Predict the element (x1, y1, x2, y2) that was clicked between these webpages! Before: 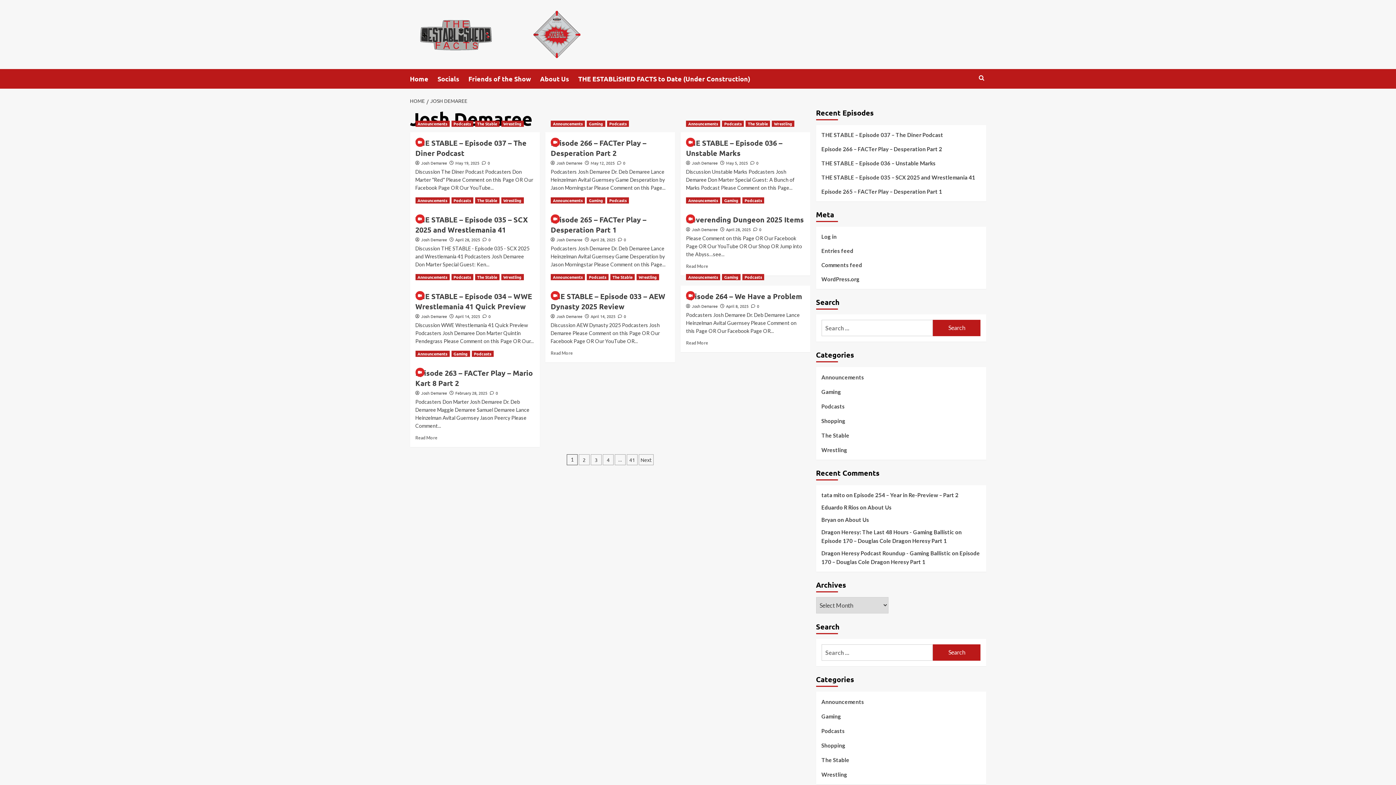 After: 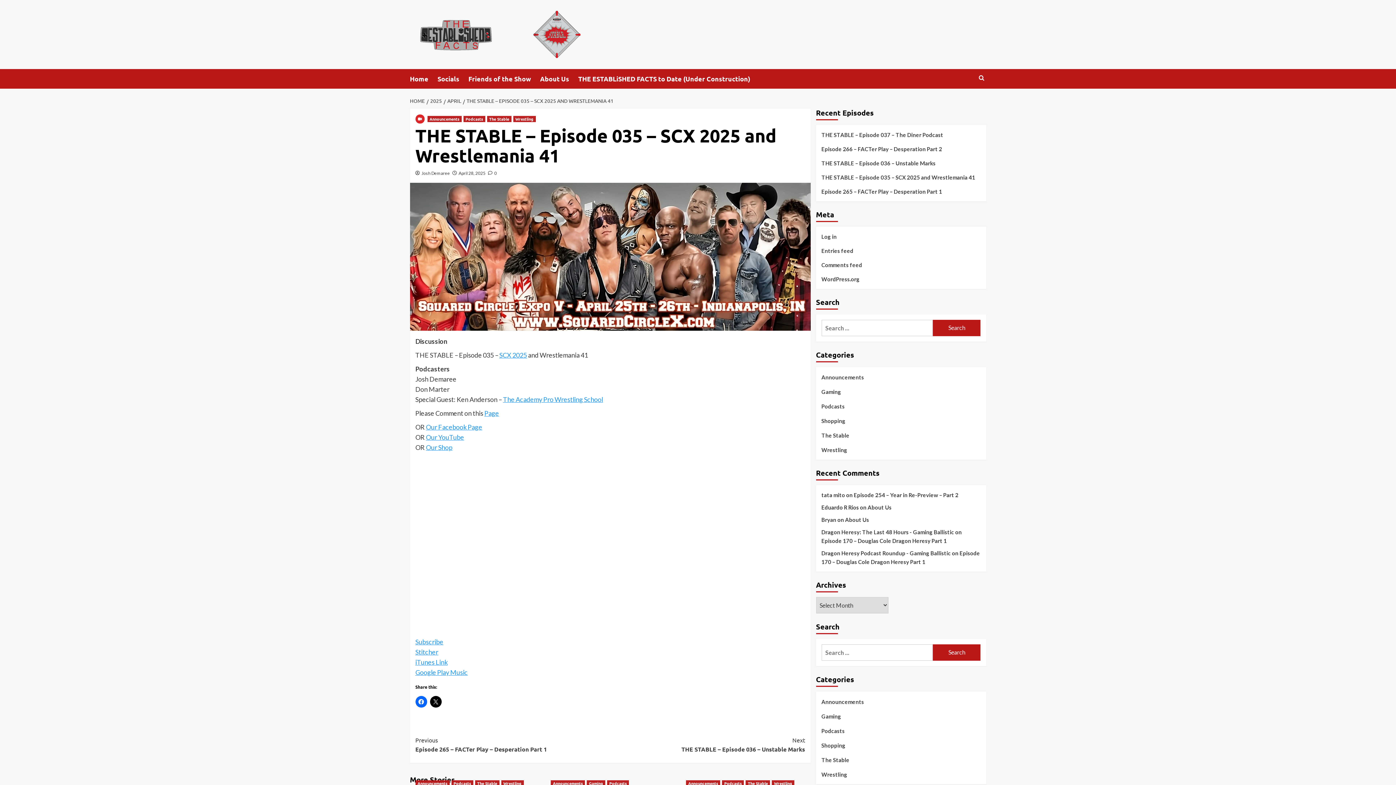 Action: label:  0 bbox: (482, 236, 490, 242)